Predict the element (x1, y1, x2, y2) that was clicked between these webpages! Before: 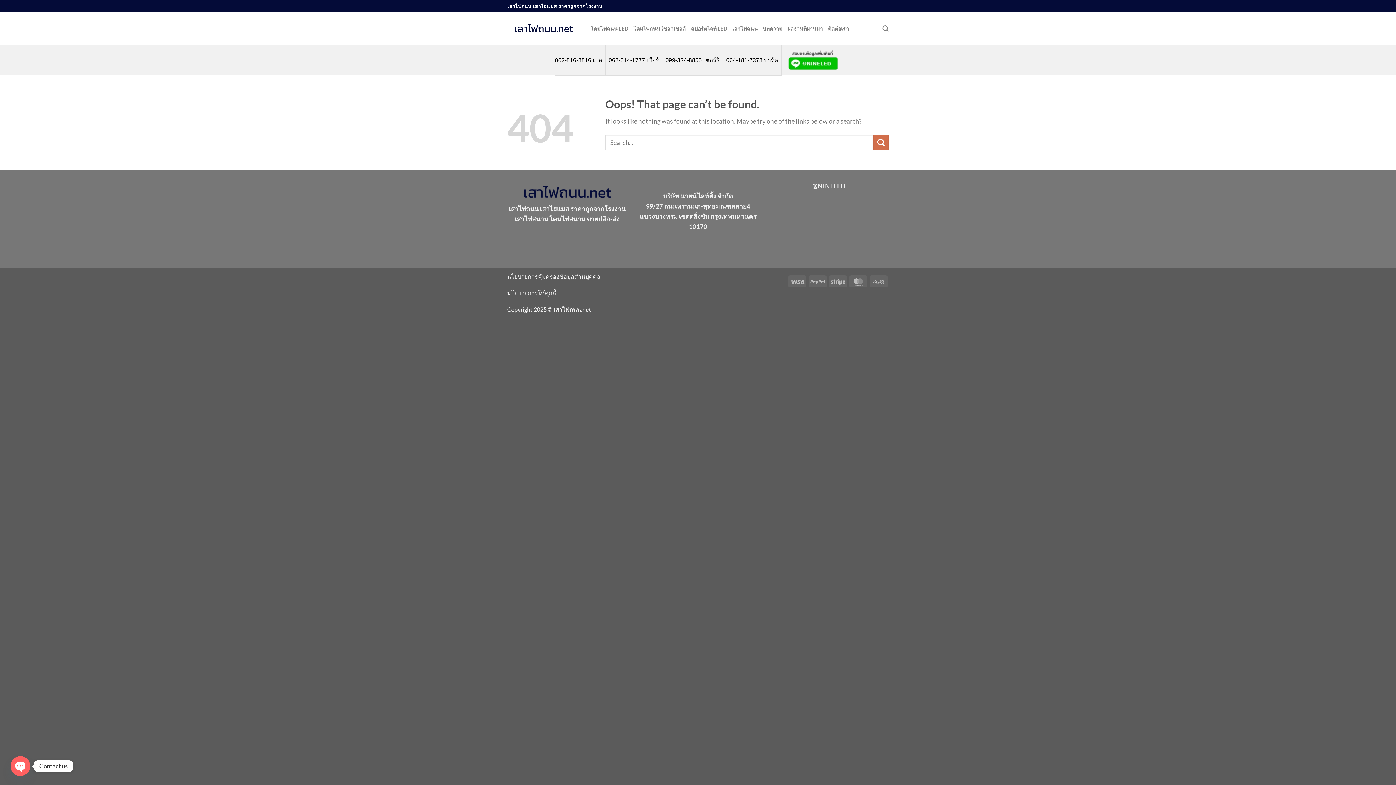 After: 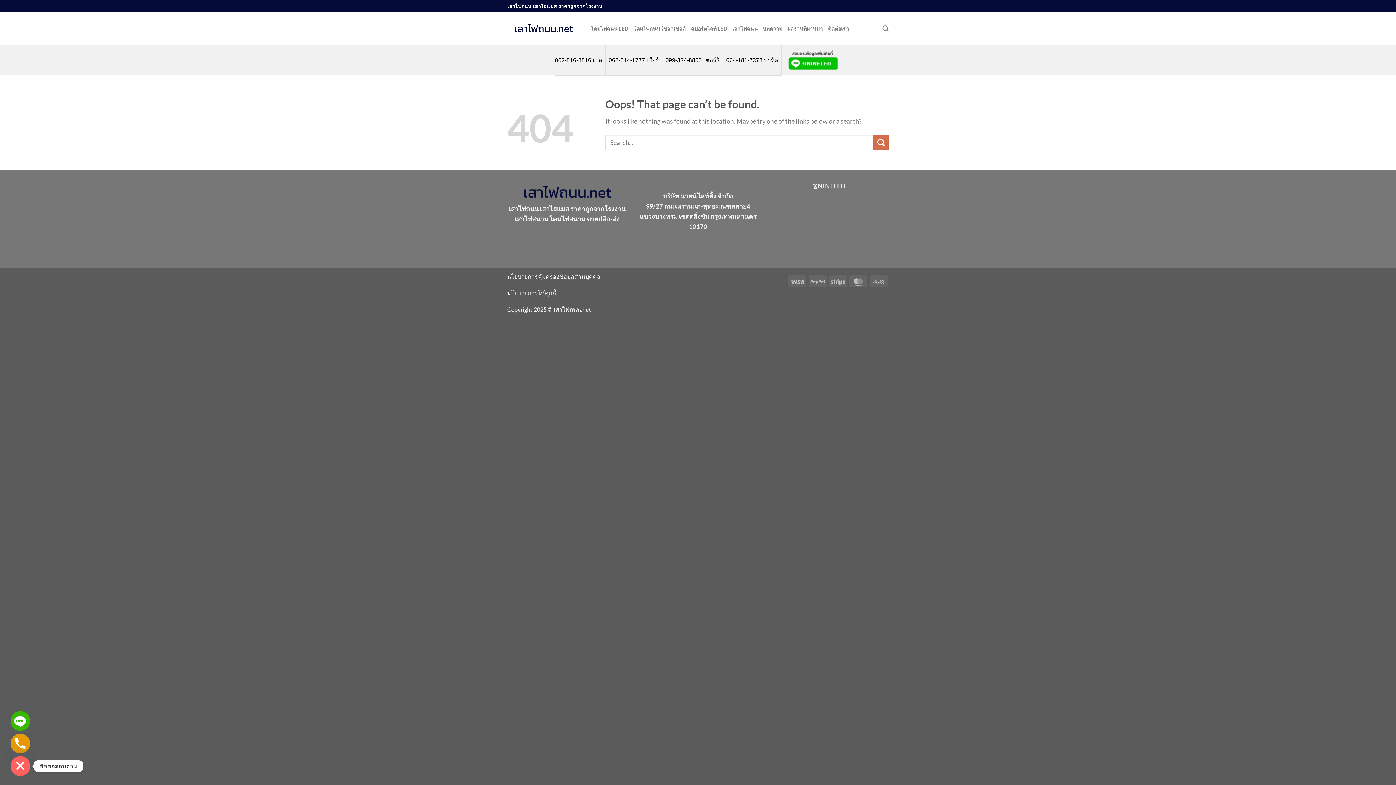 Action: bbox: (10, 756, 30, 776) label: OPEN CHATY